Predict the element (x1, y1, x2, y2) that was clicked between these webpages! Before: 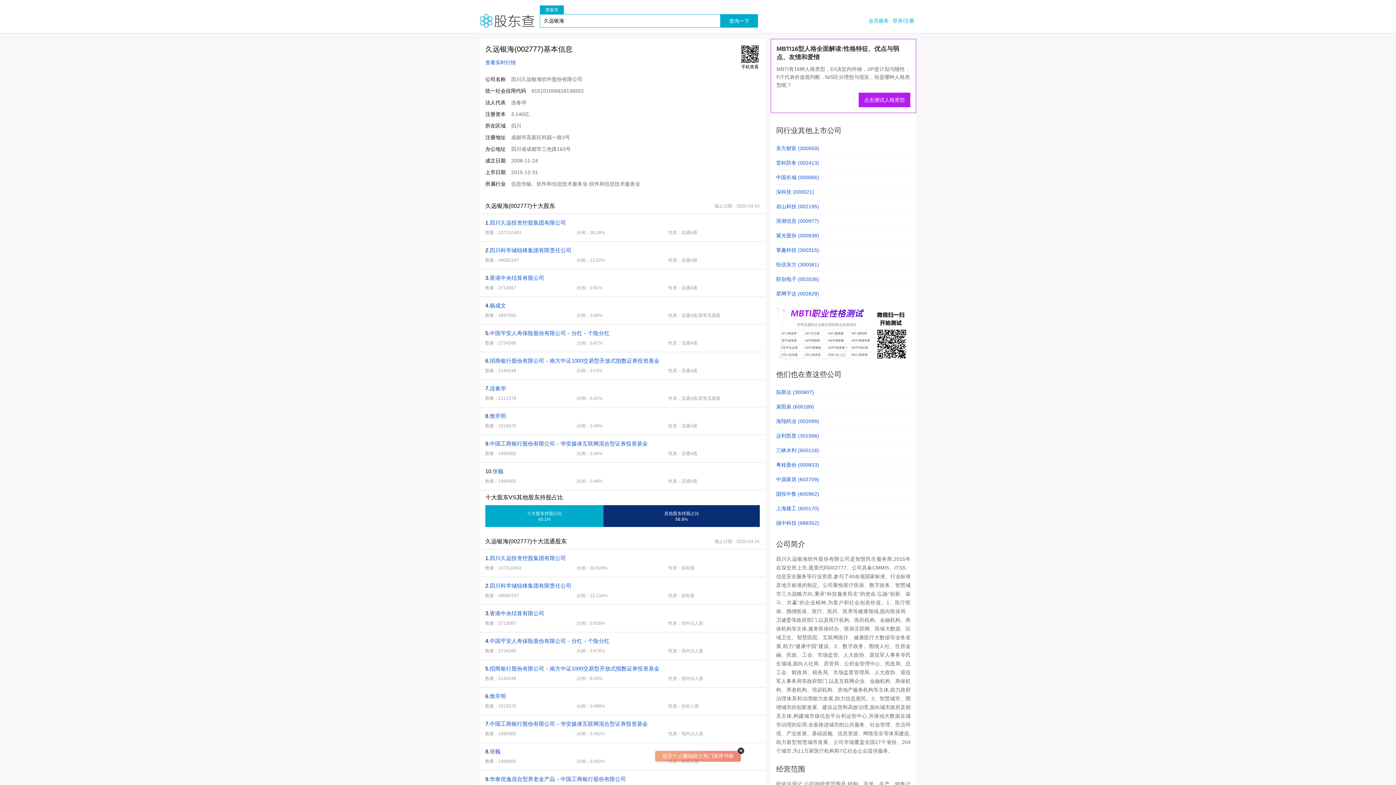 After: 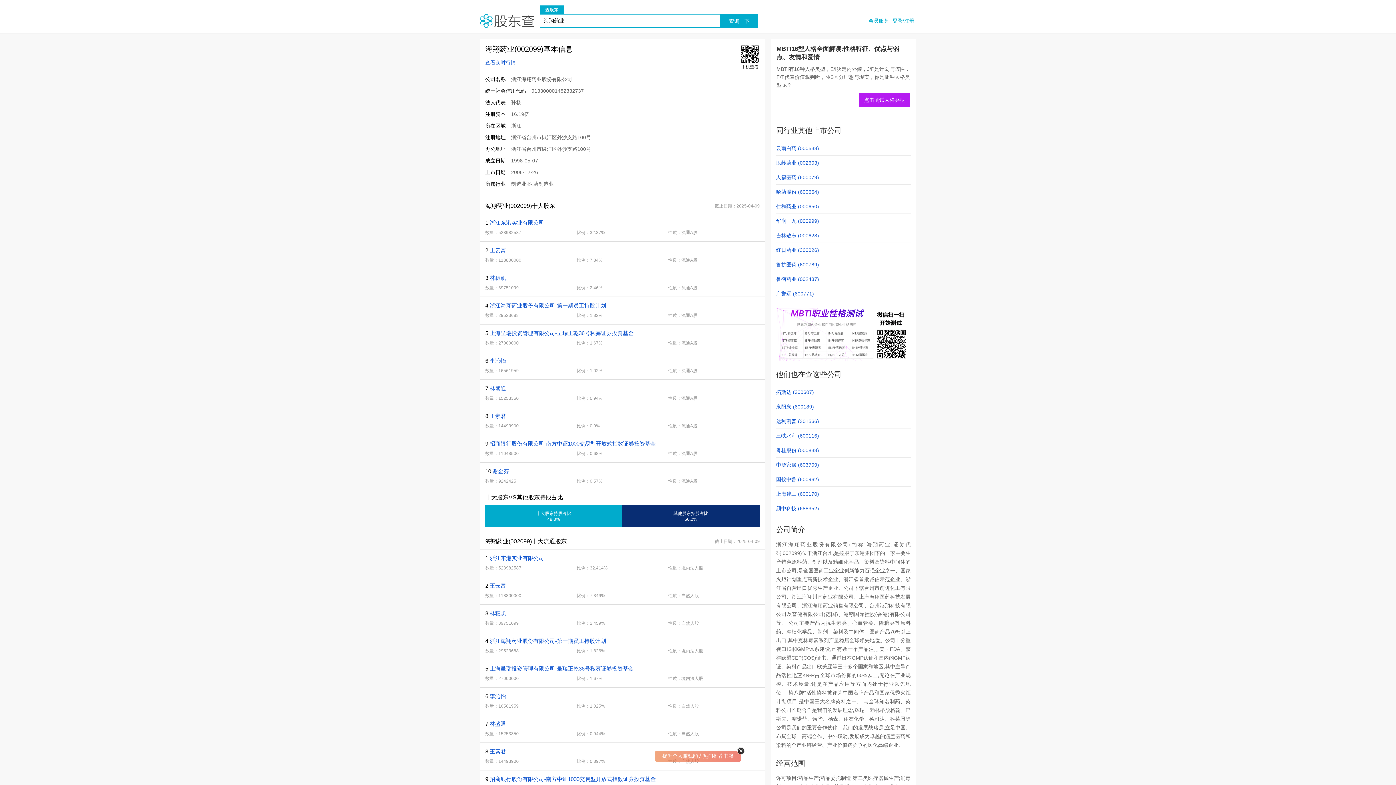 Action: label: 海翔药业 (002099) bbox: (776, 414, 910, 428)